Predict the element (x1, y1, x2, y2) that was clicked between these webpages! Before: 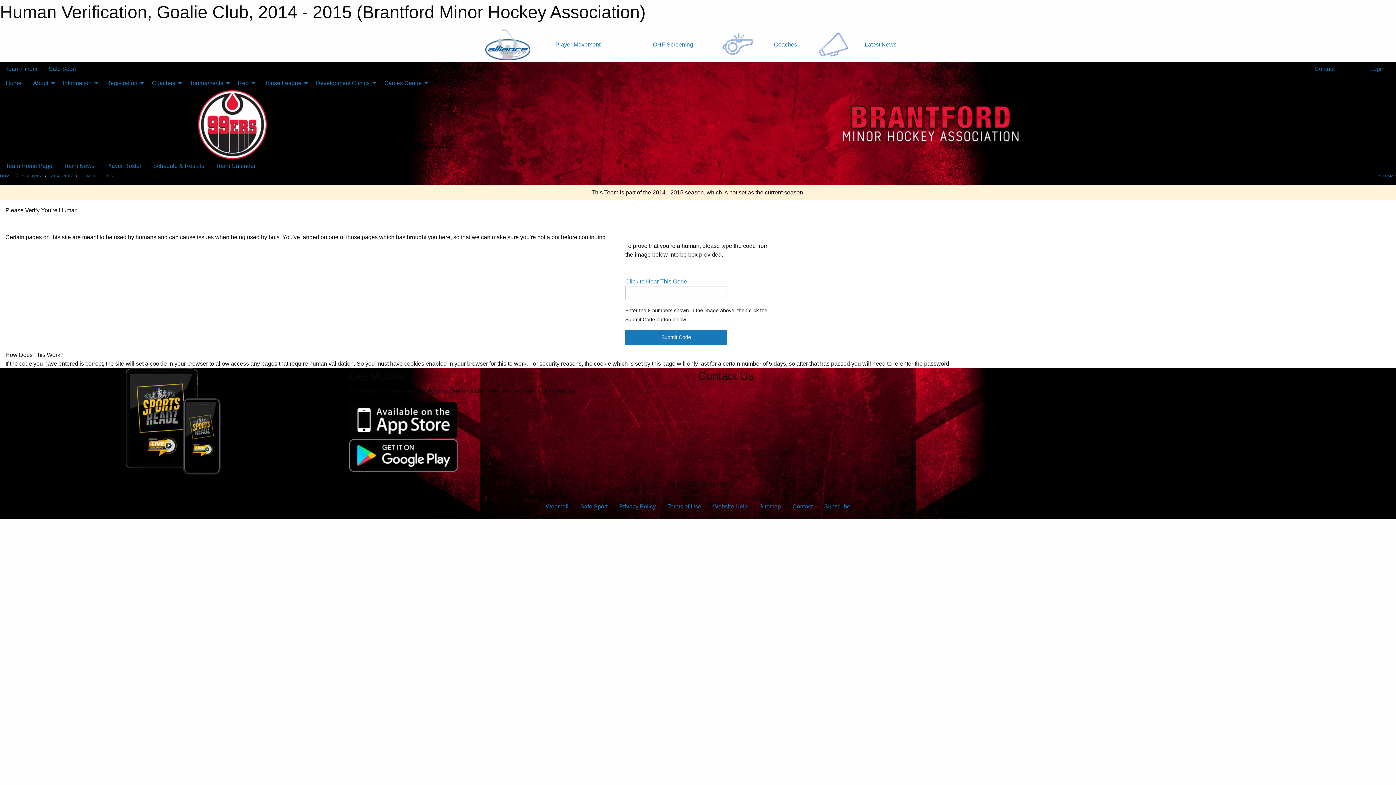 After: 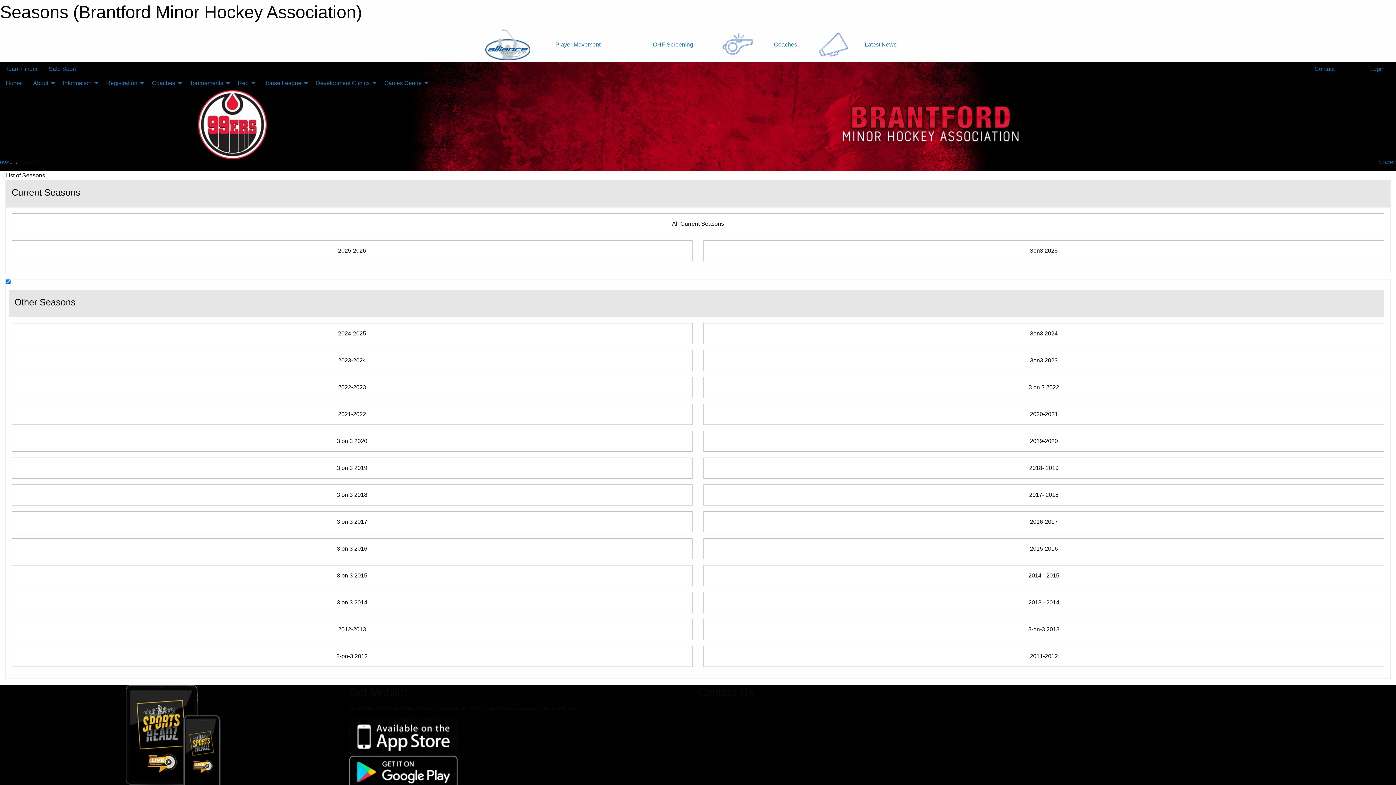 Action: bbox: (21, 173, 40, 178) label: SEASONS